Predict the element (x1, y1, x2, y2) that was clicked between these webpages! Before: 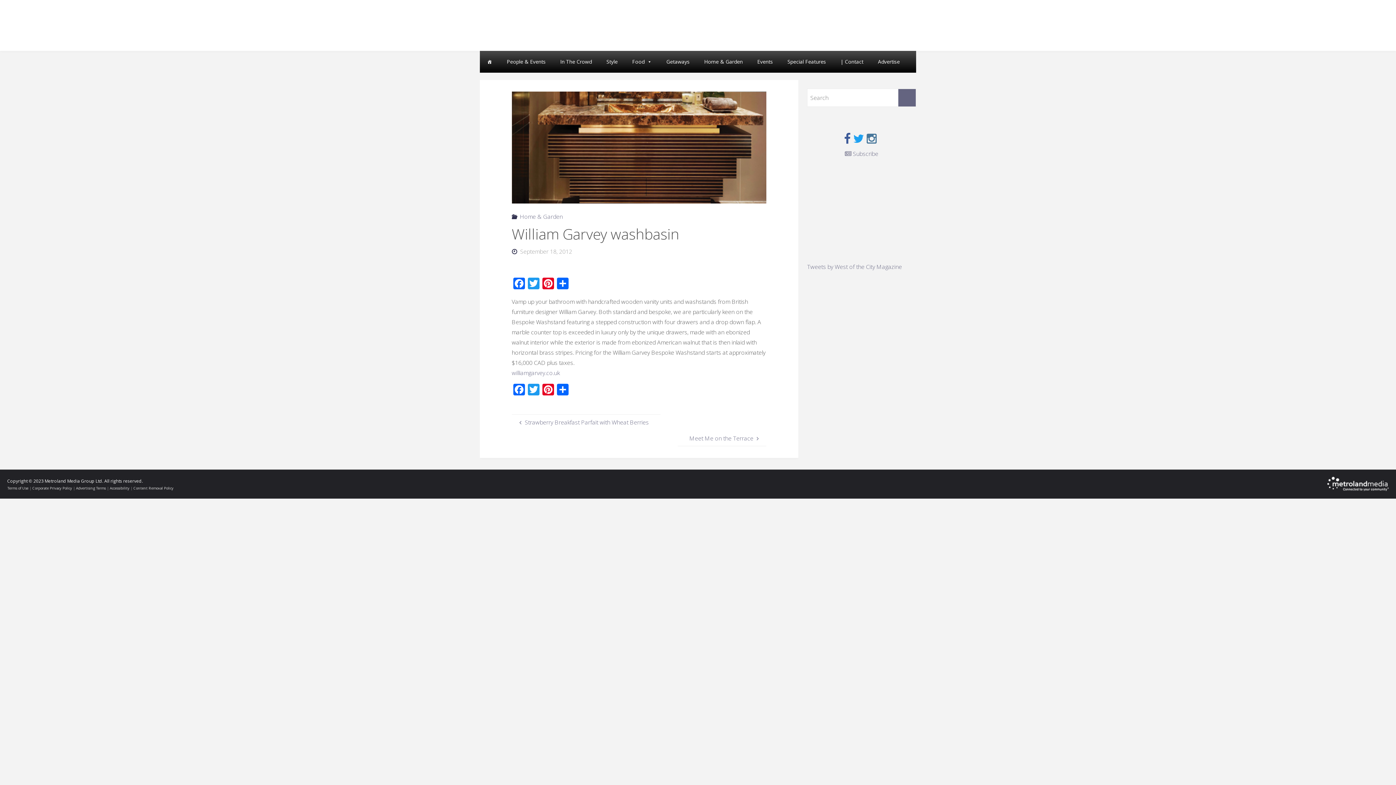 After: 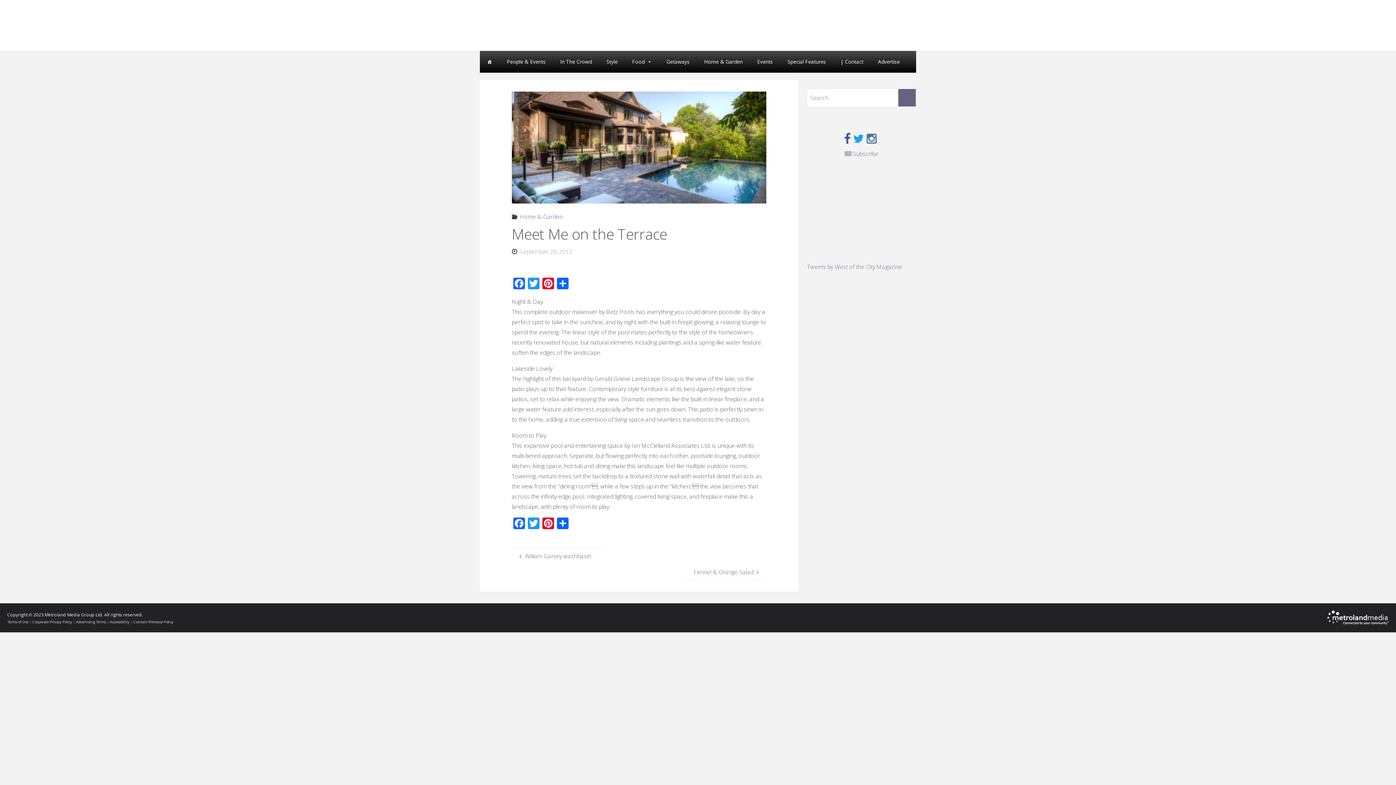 Action: label: Meet Me on the Terrace  bbox: (677, 430, 766, 446)